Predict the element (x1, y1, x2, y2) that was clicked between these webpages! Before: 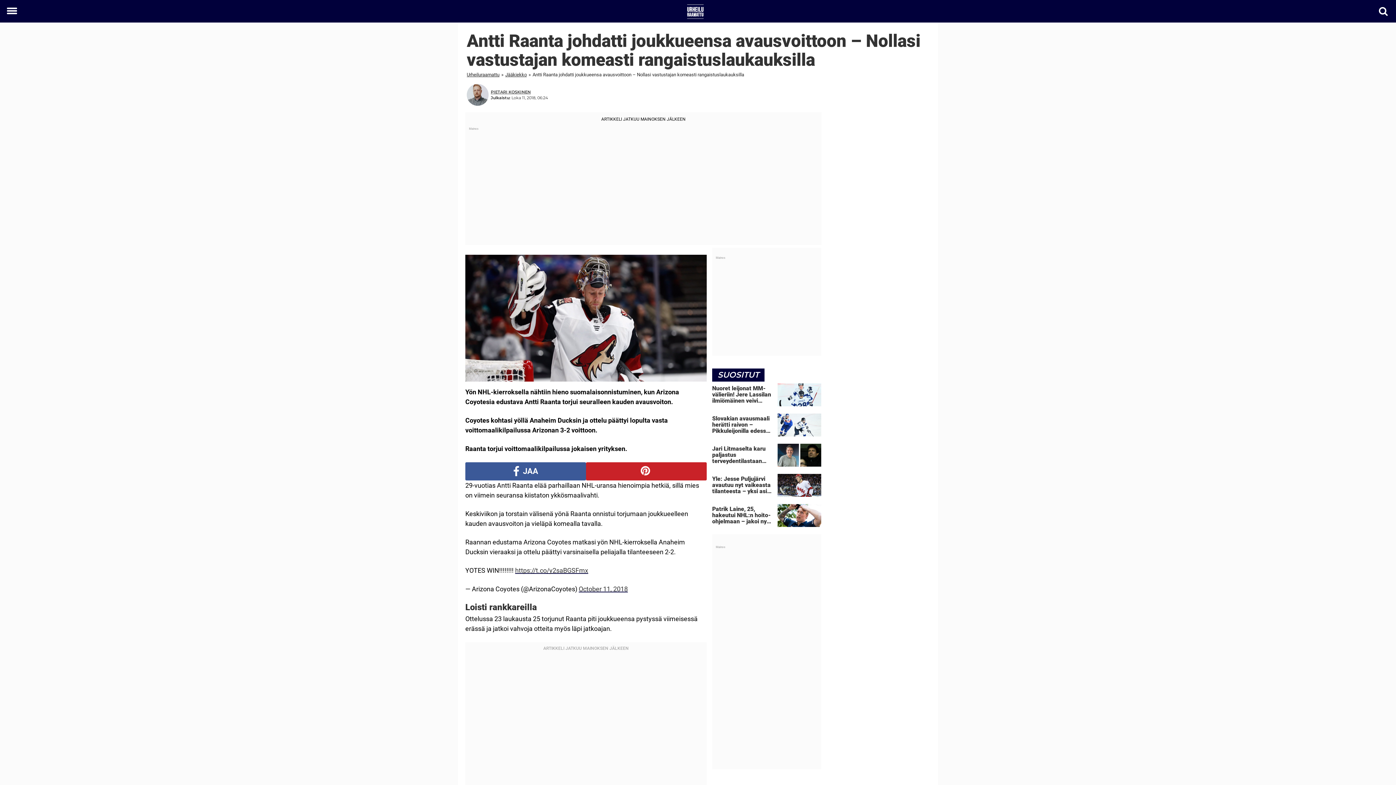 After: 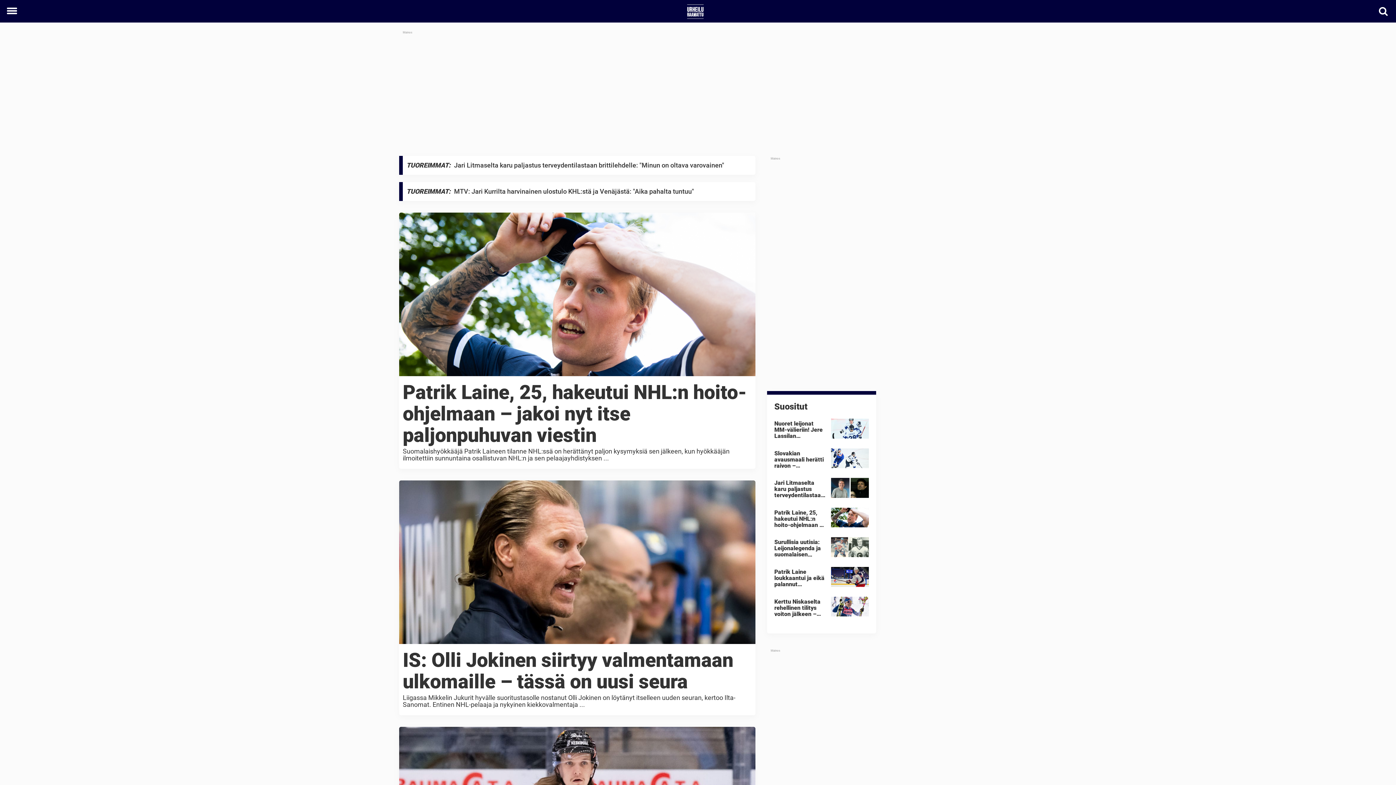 Action: bbox: (466, 72, 501, 77) label: Urheiluraamattu